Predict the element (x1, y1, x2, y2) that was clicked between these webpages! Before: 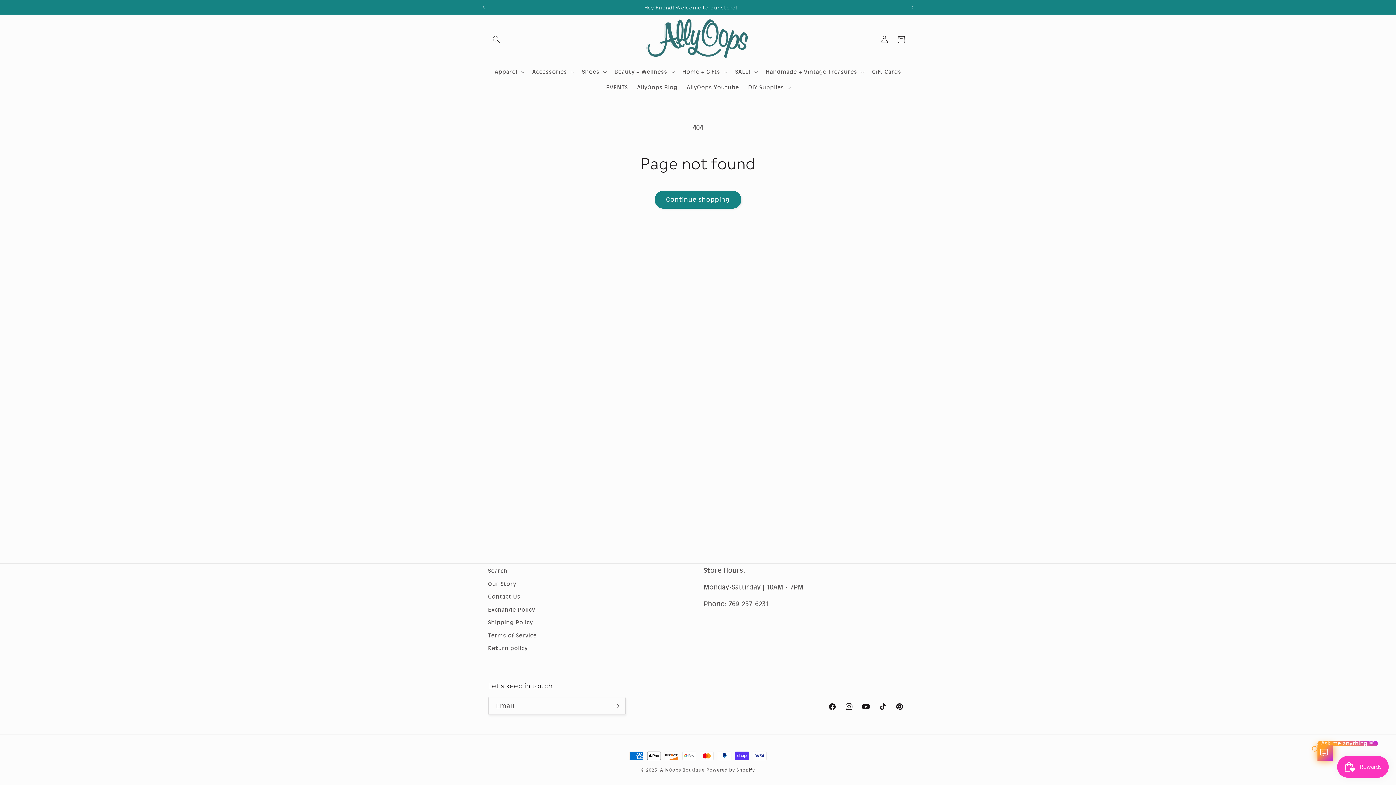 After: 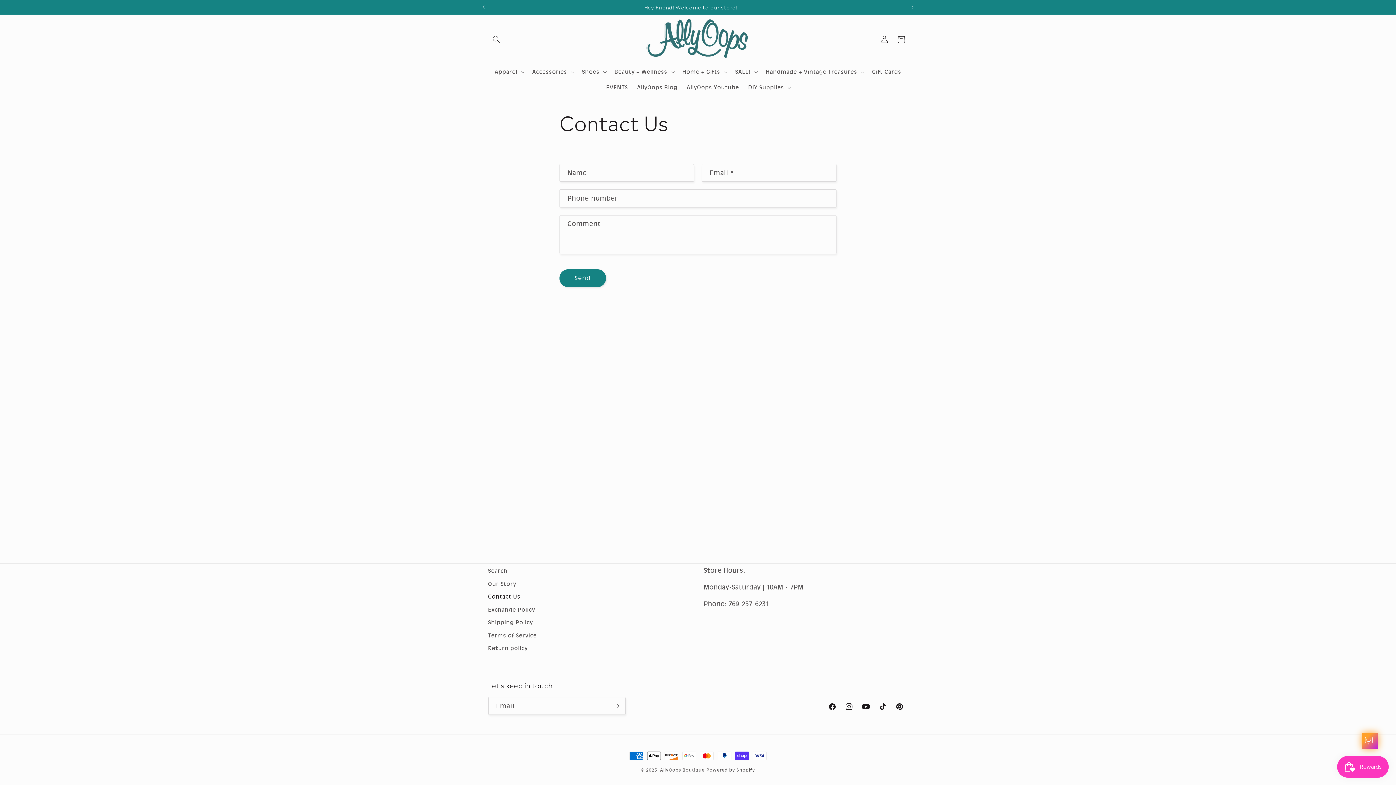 Action: bbox: (488, 590, 520, 603) label: Contact Us